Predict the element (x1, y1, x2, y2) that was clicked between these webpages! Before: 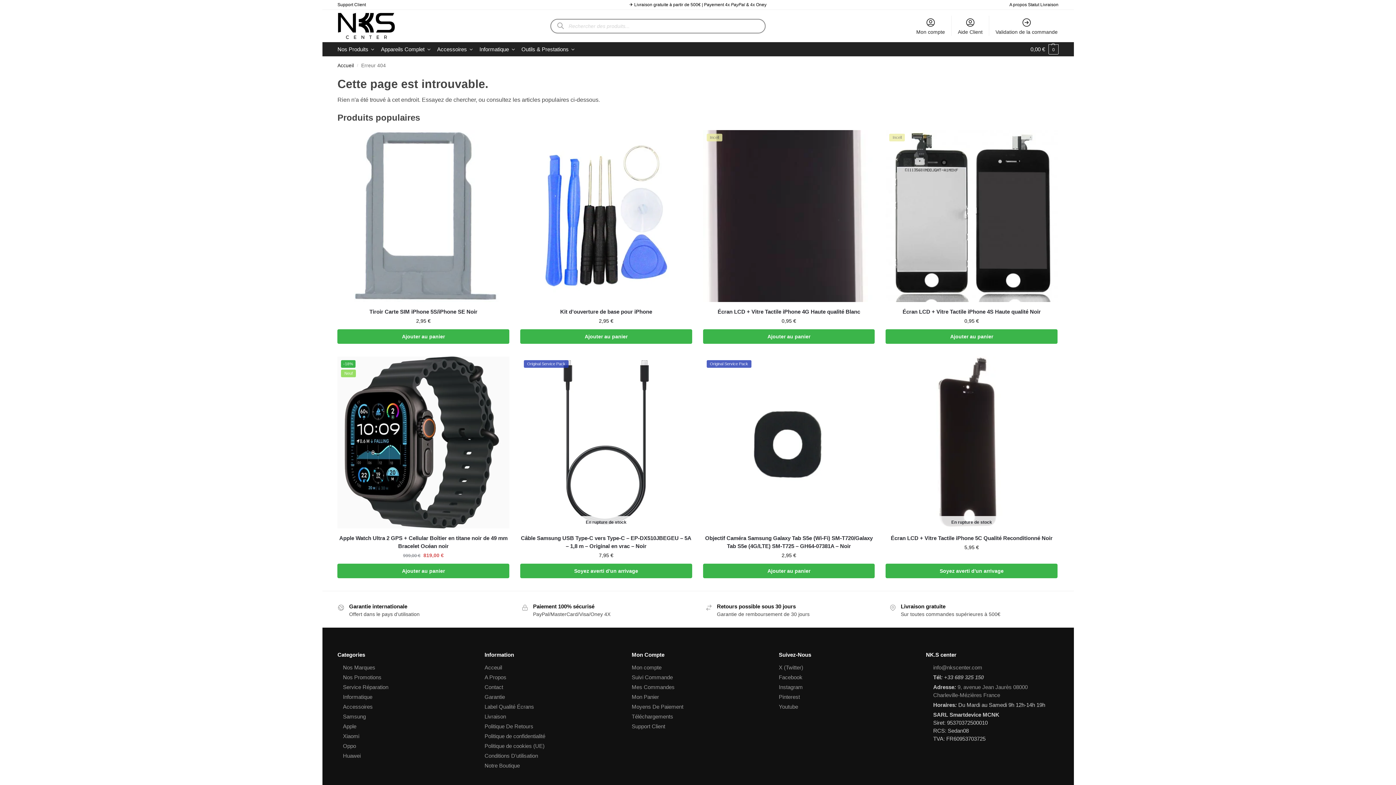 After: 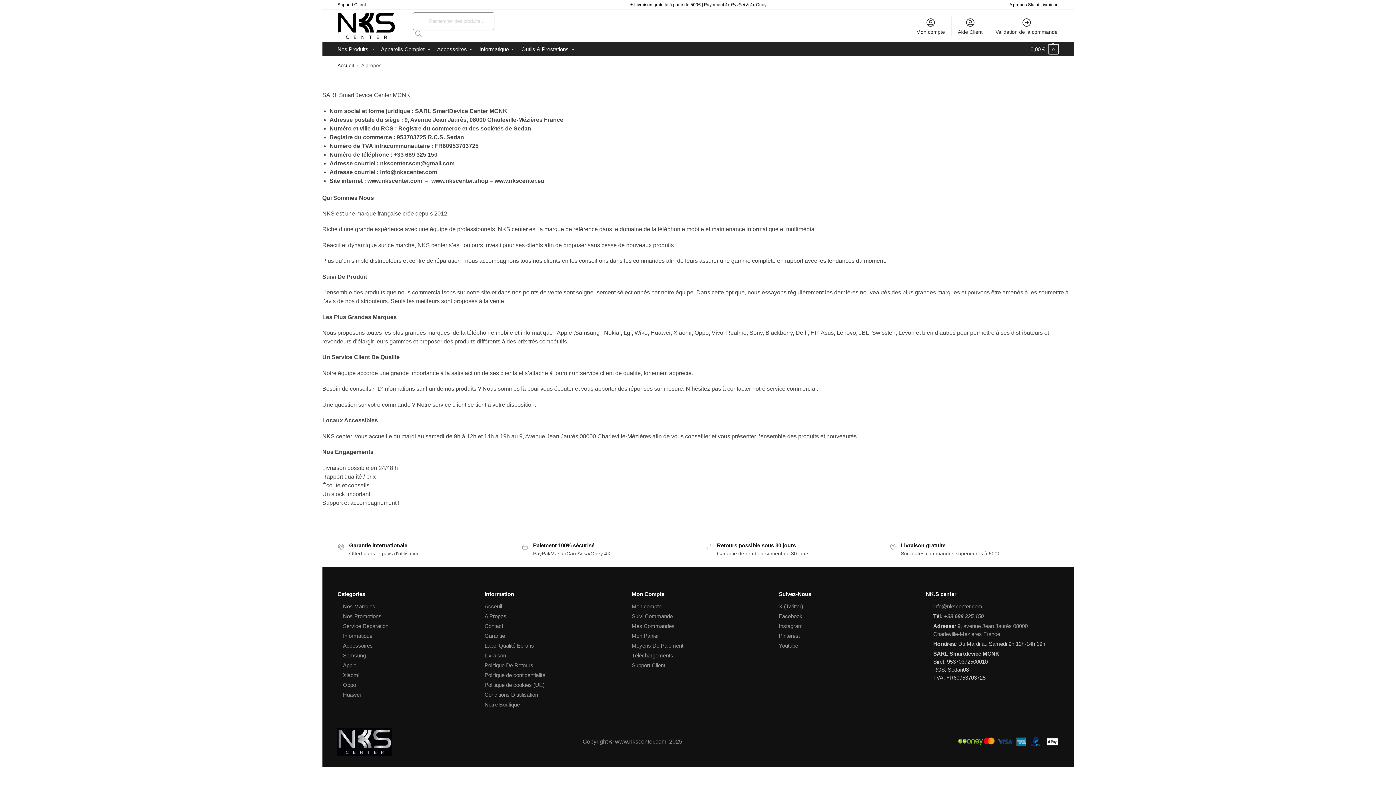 Action: label: A propos bbox: (1009, 2, 1027, 7)